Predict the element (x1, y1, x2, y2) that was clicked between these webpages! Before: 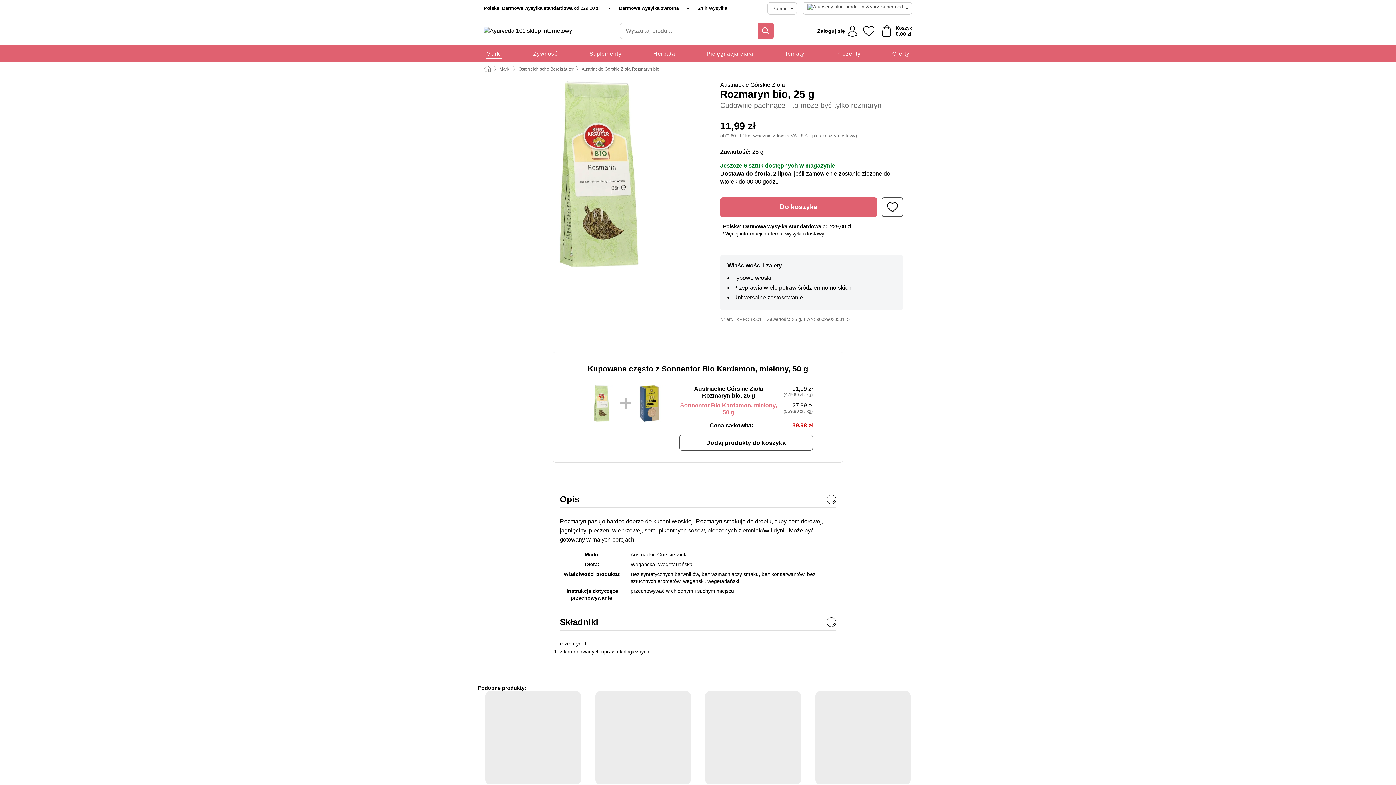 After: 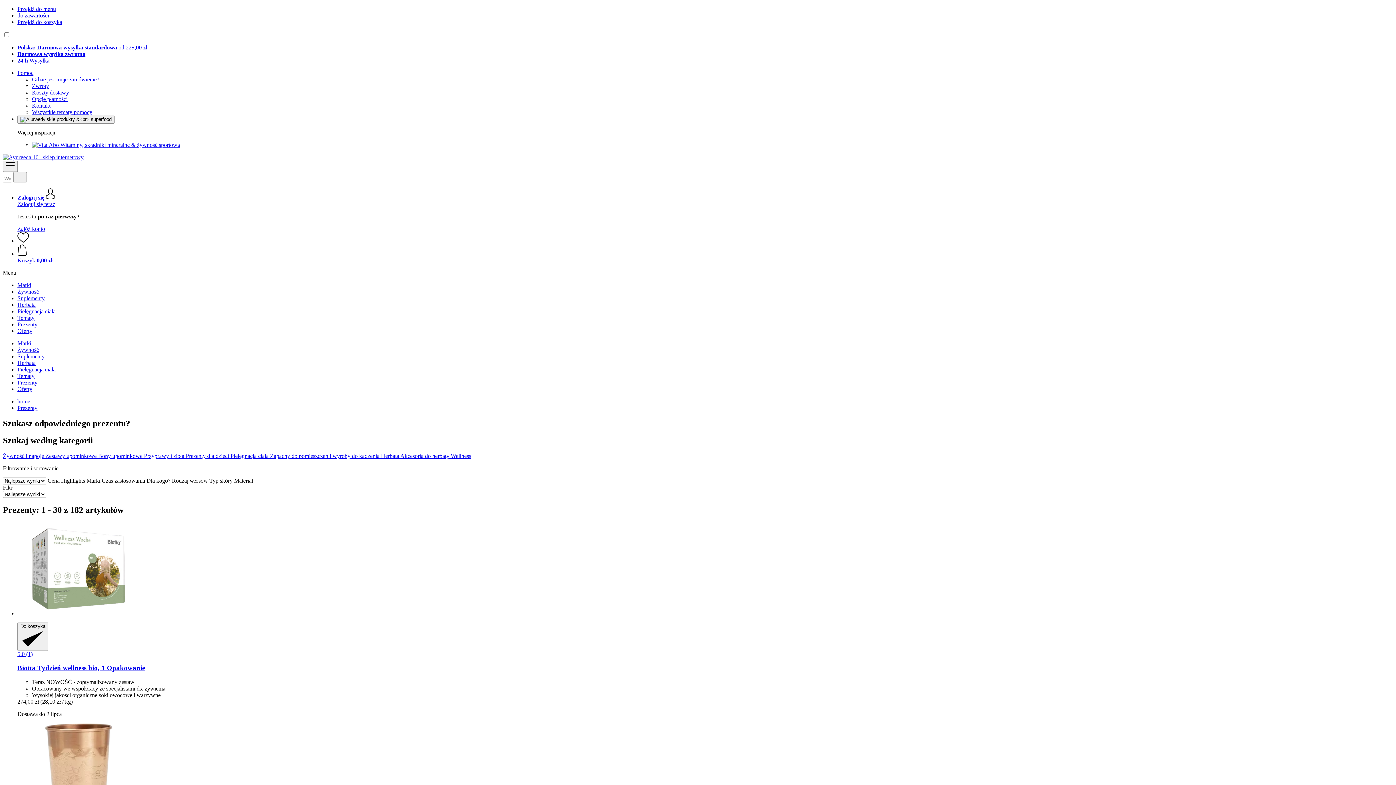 Action: label: Prezenty bbox: (836, 44, 861, 62)